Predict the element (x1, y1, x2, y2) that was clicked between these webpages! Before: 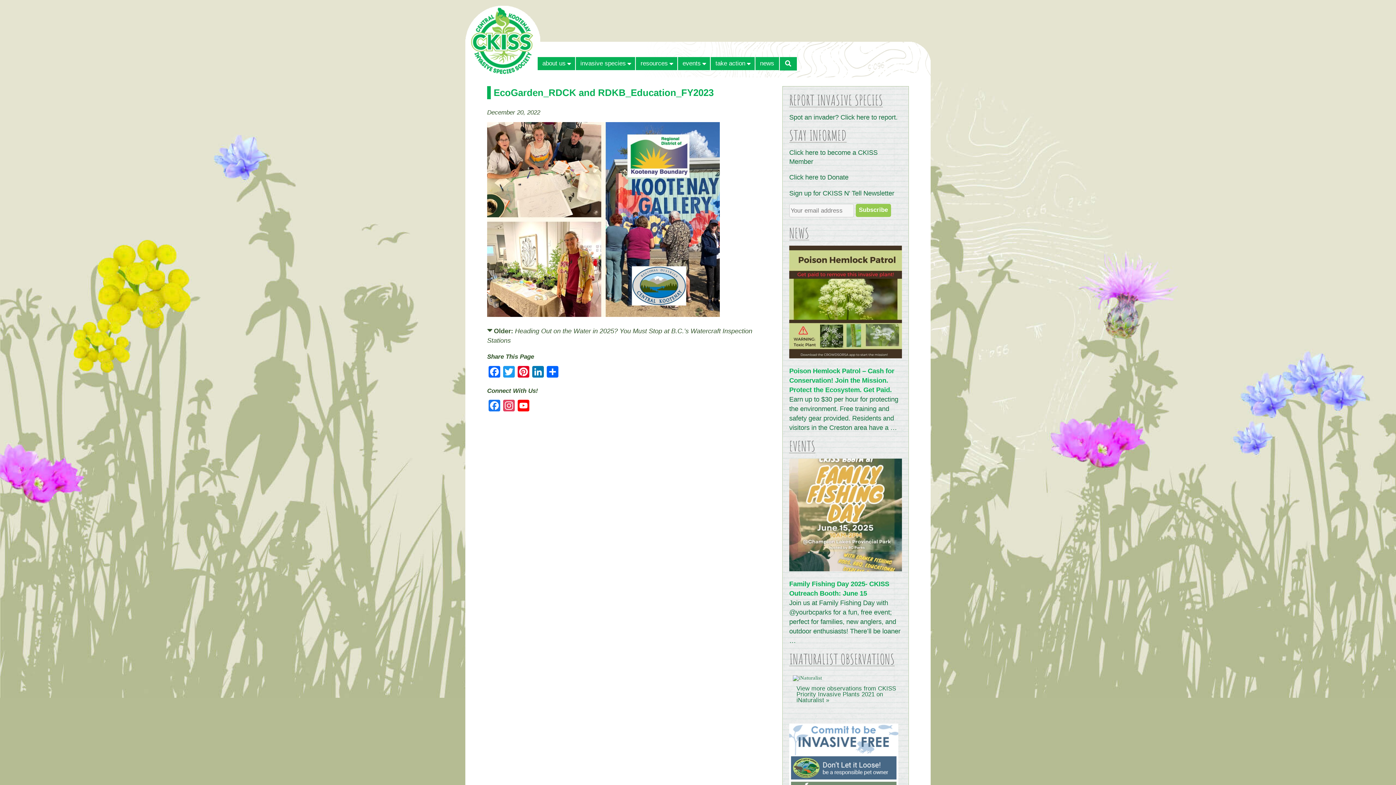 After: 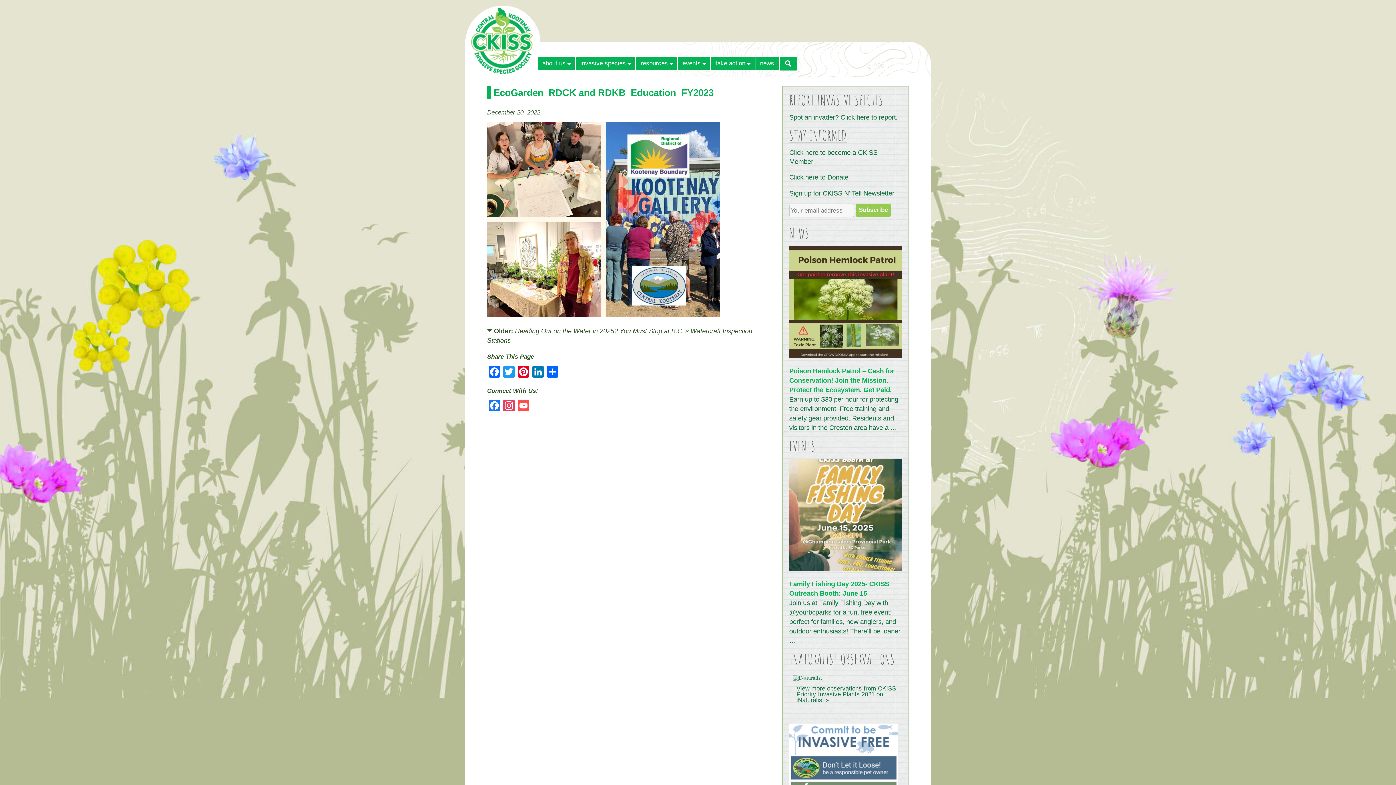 Action: label: YouTube Channel bbox: (516, 400, 530, 413)